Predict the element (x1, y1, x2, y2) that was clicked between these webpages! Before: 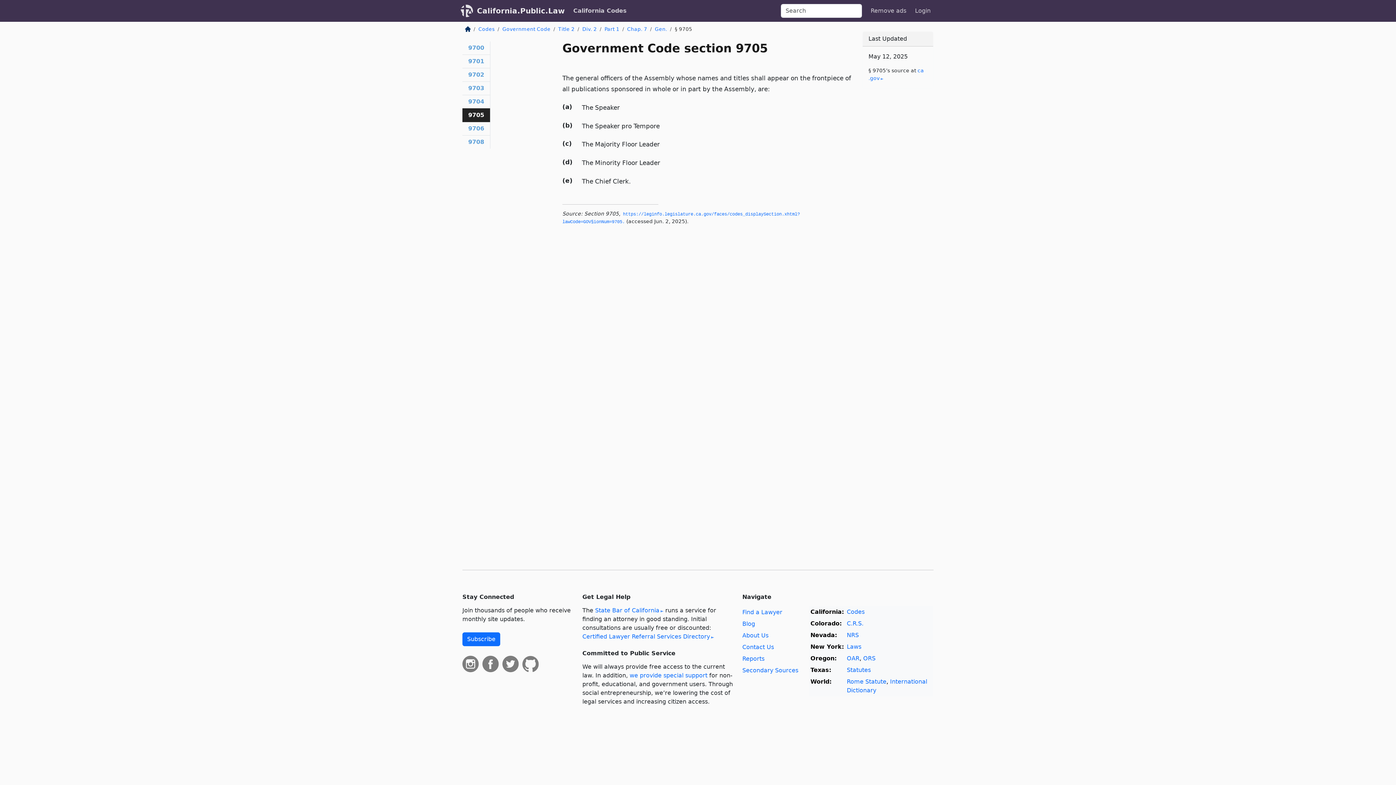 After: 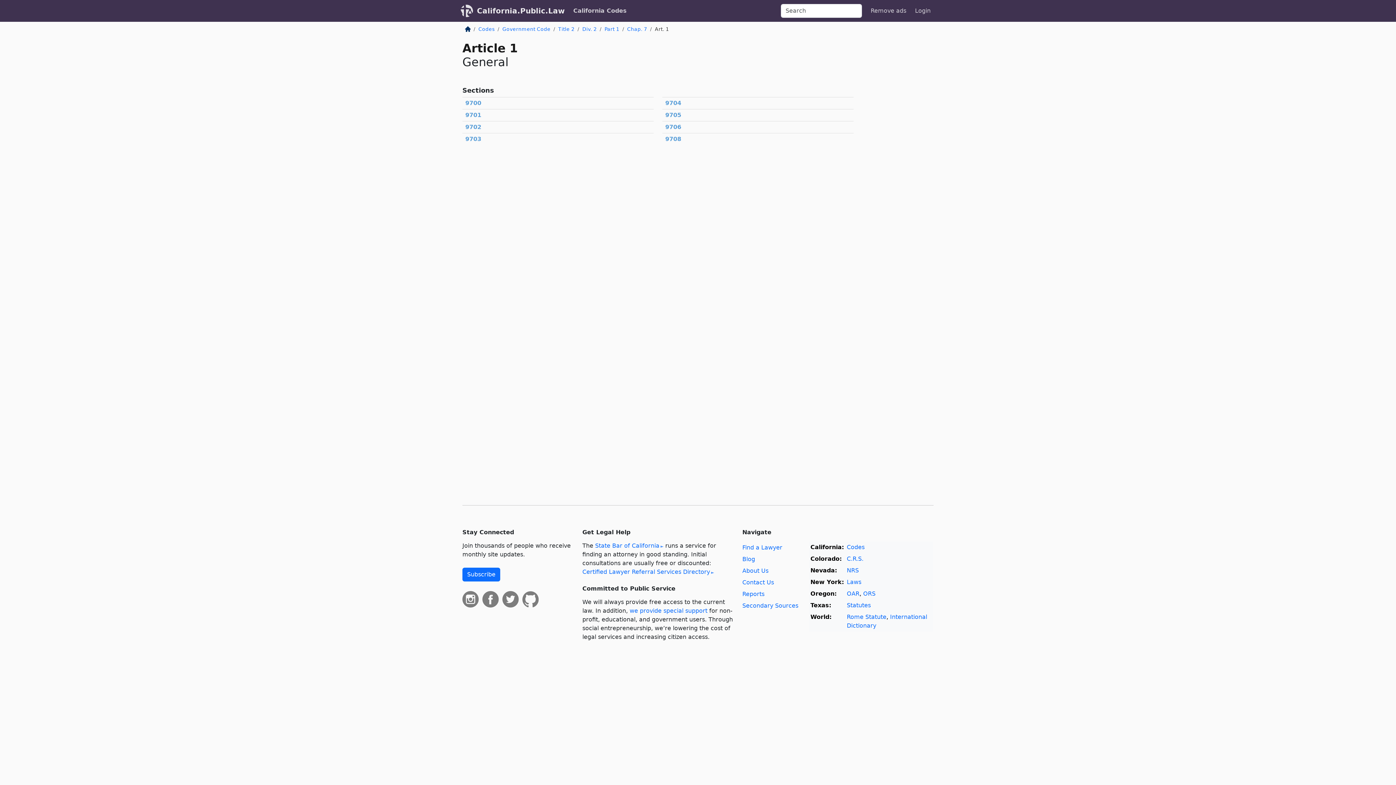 Action: label: Gen. bbox: (655, 26, 667, 32)